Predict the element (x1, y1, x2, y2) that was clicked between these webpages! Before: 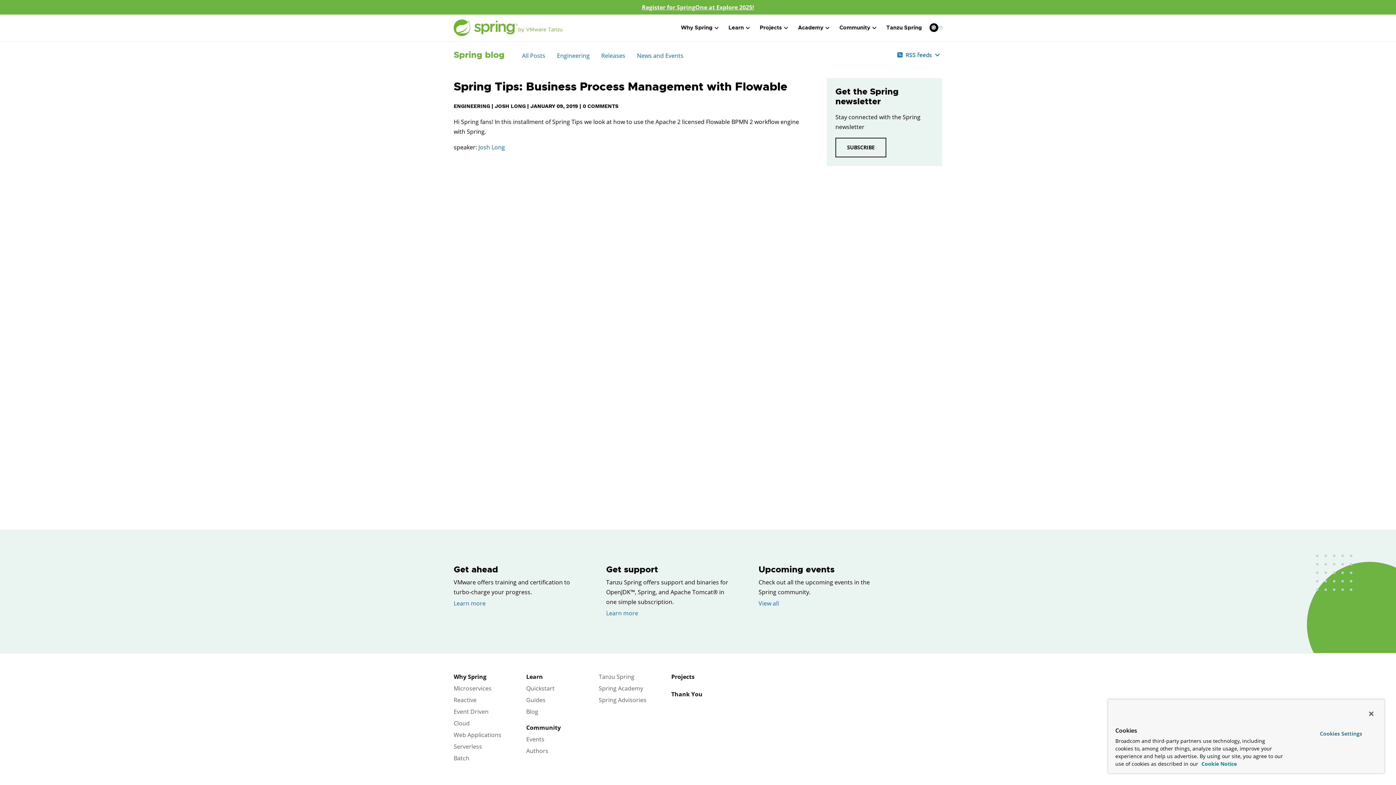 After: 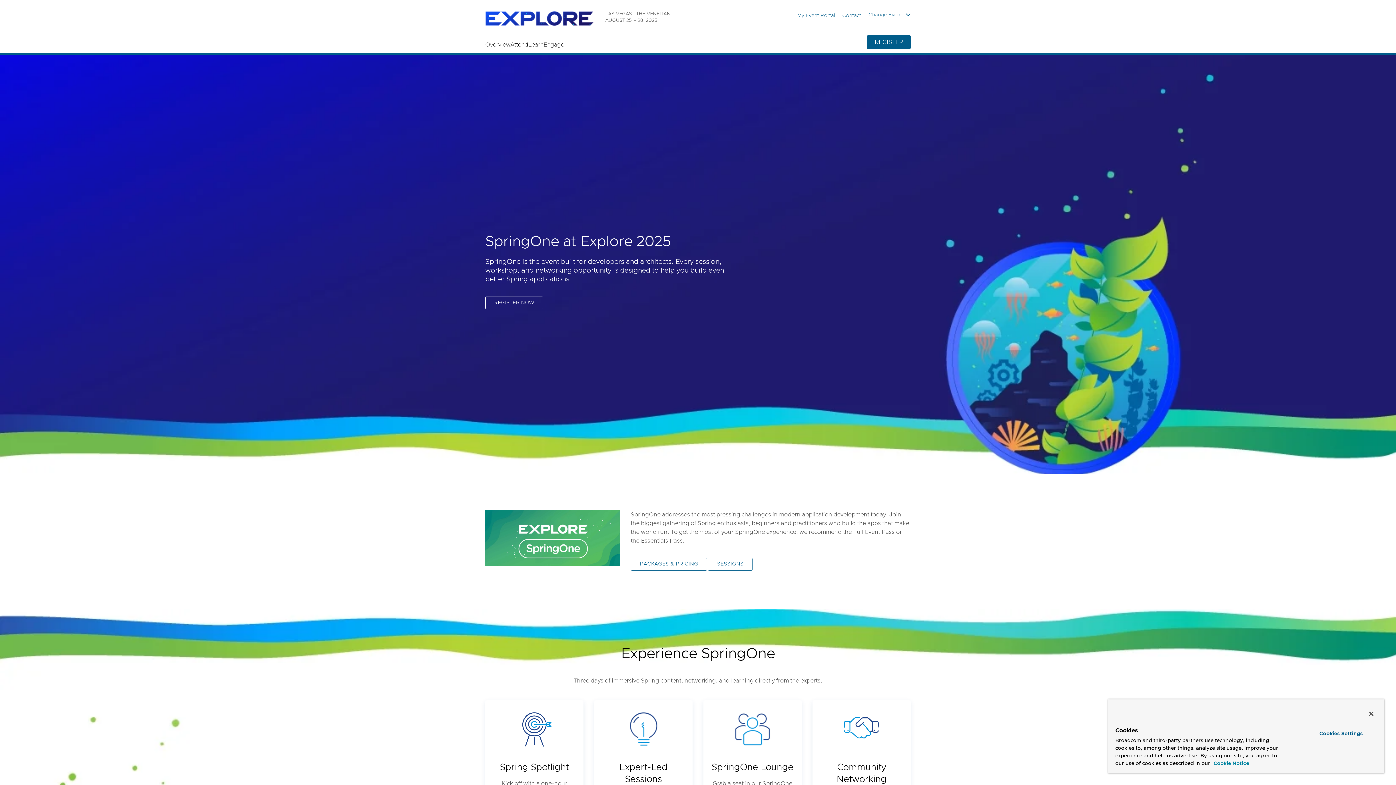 Action: label: Register for SpringOne at Explore 2025! bbox: (642, 3, 754, 11)